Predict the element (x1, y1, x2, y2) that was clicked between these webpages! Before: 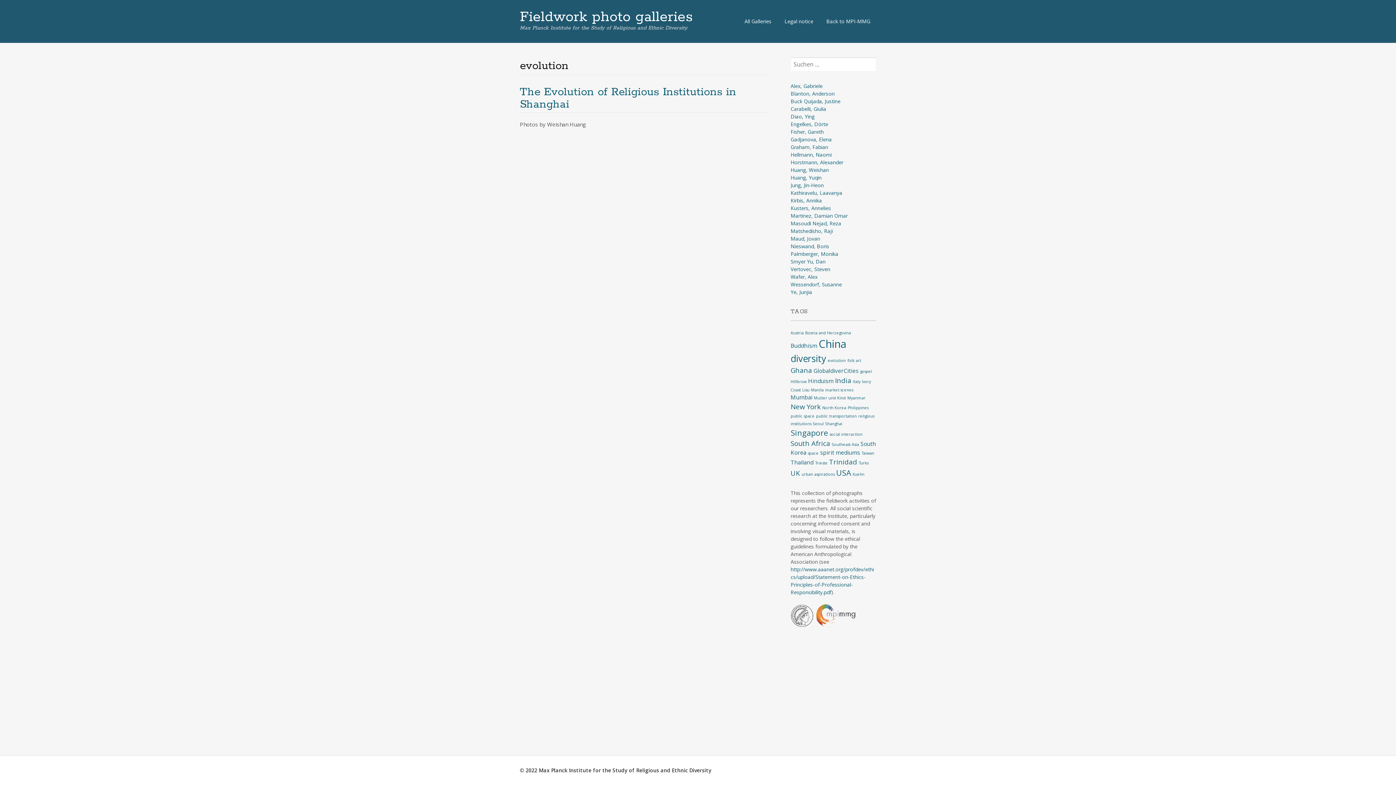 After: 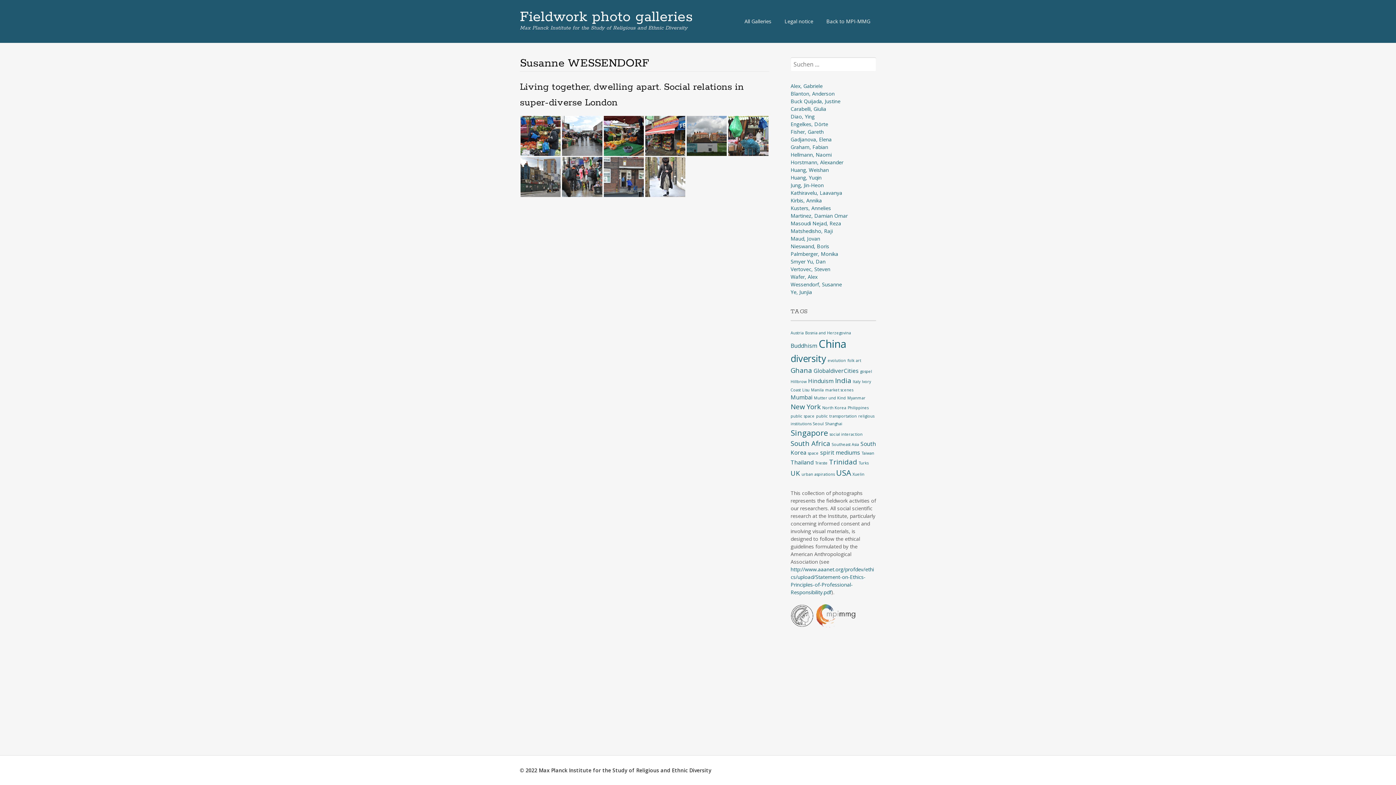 Action: bbox: (790, 281, 842, 288) label: Wessendorf, Susanne